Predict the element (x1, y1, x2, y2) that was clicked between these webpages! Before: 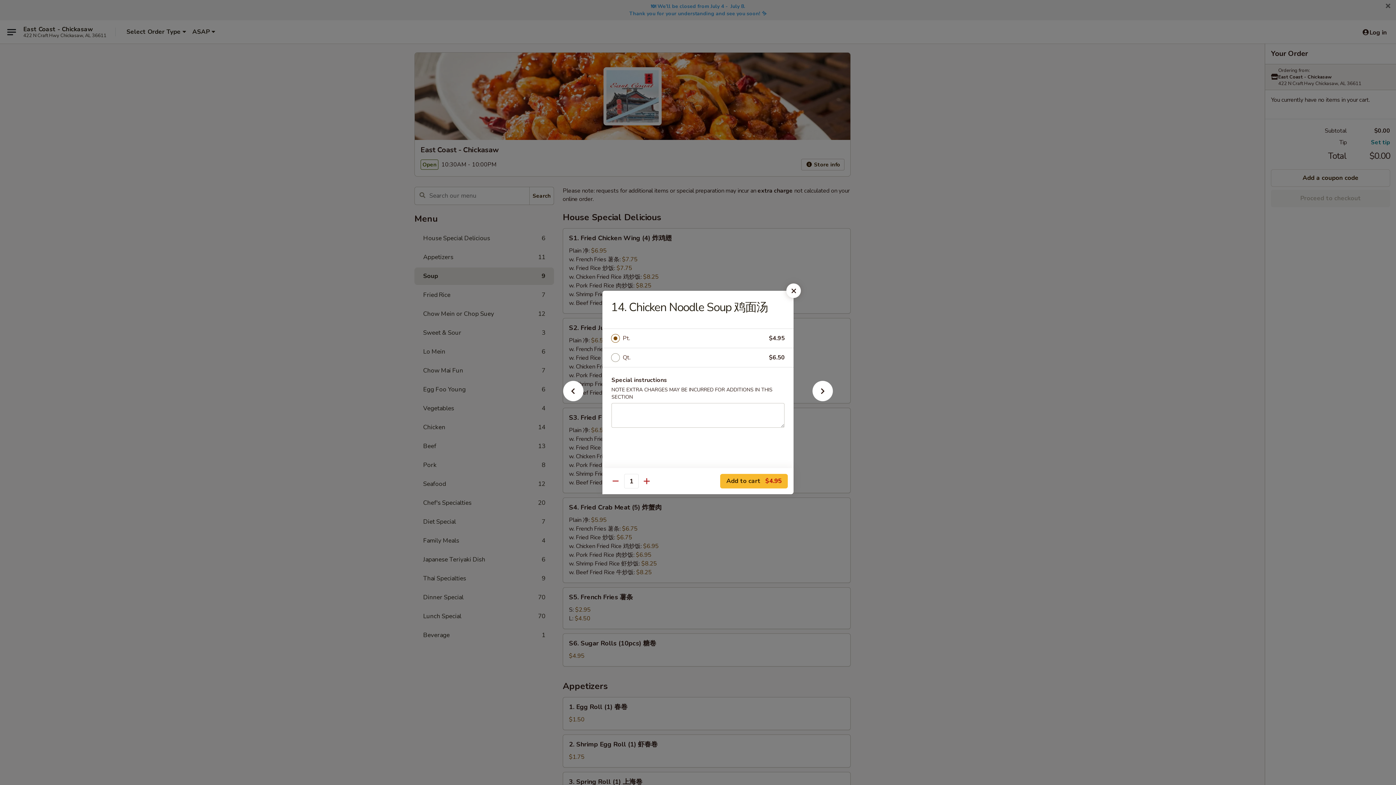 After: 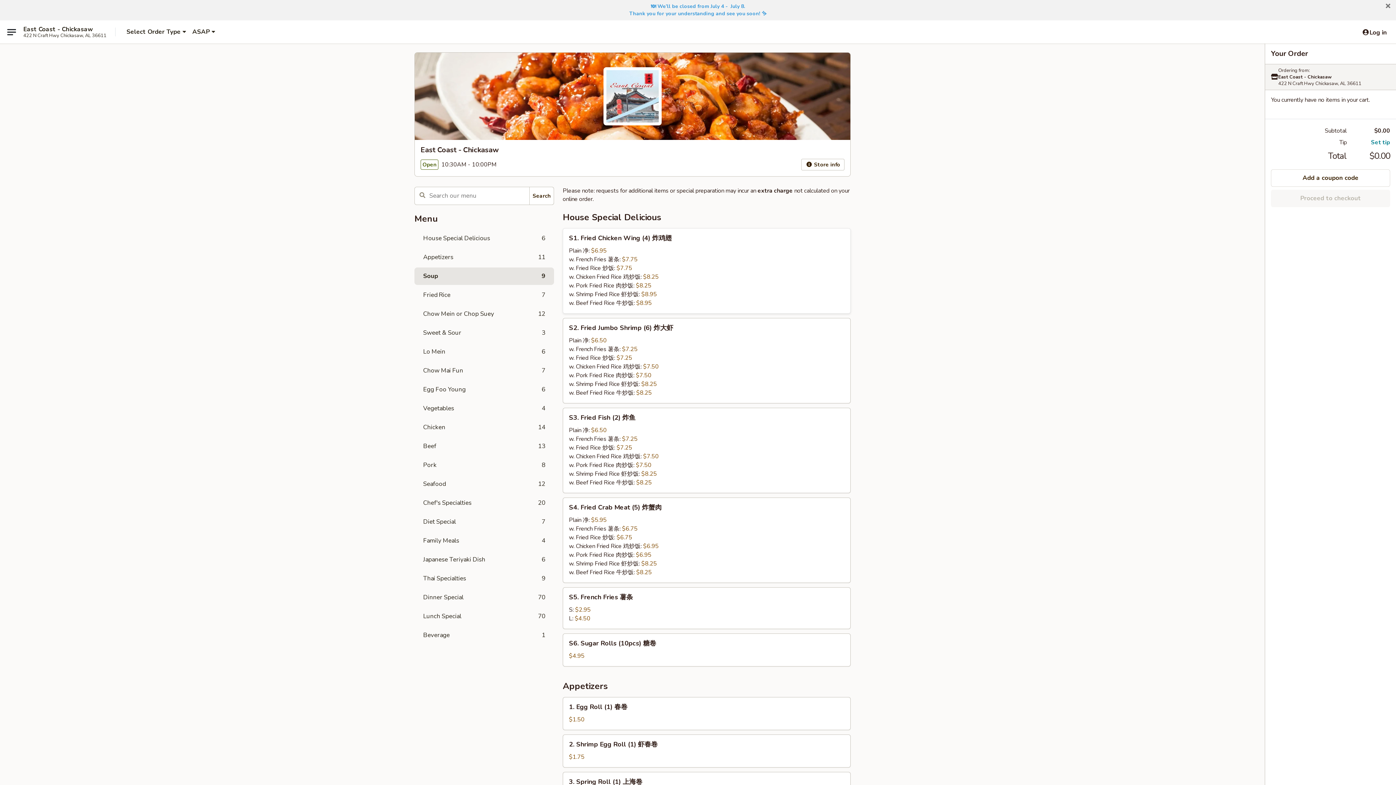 Action: bbox: (786, 283, 801, 298)